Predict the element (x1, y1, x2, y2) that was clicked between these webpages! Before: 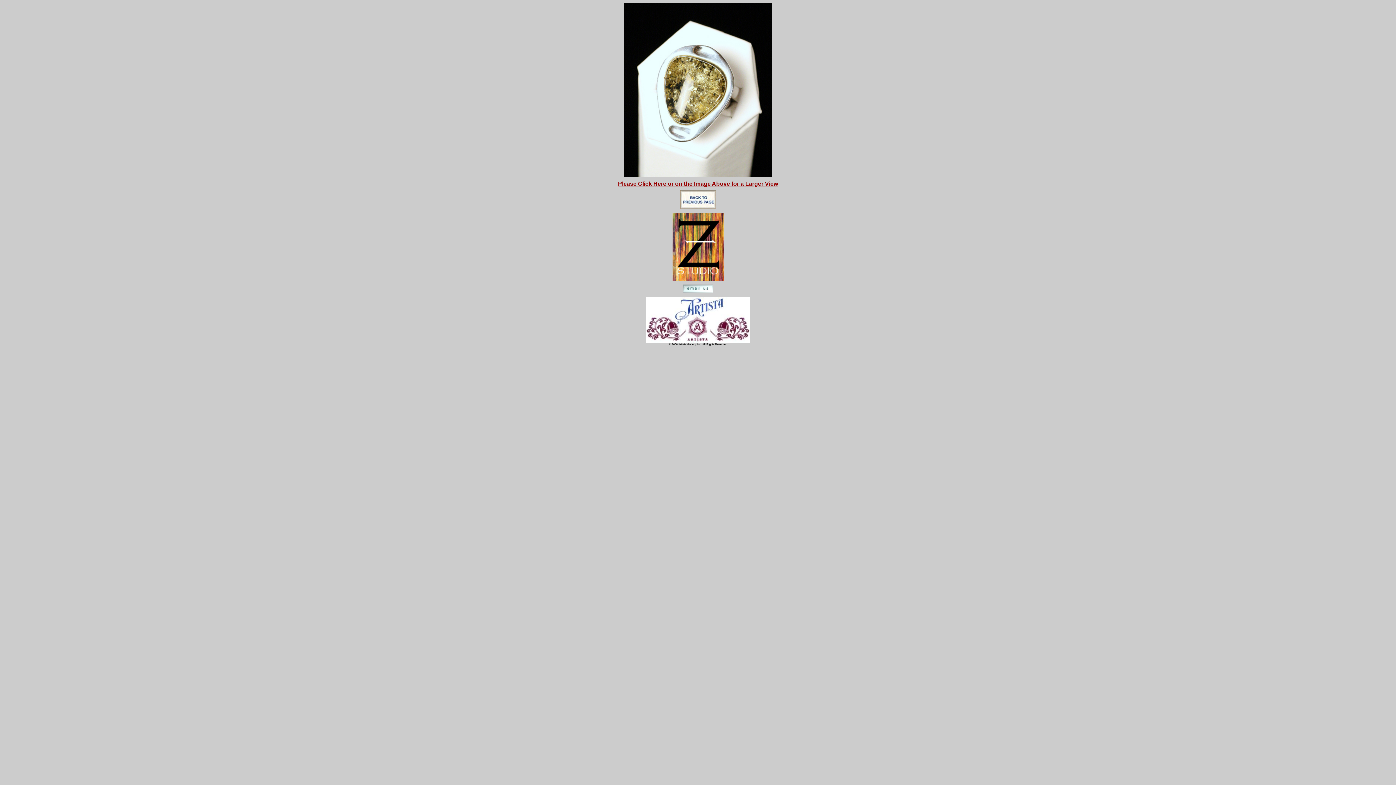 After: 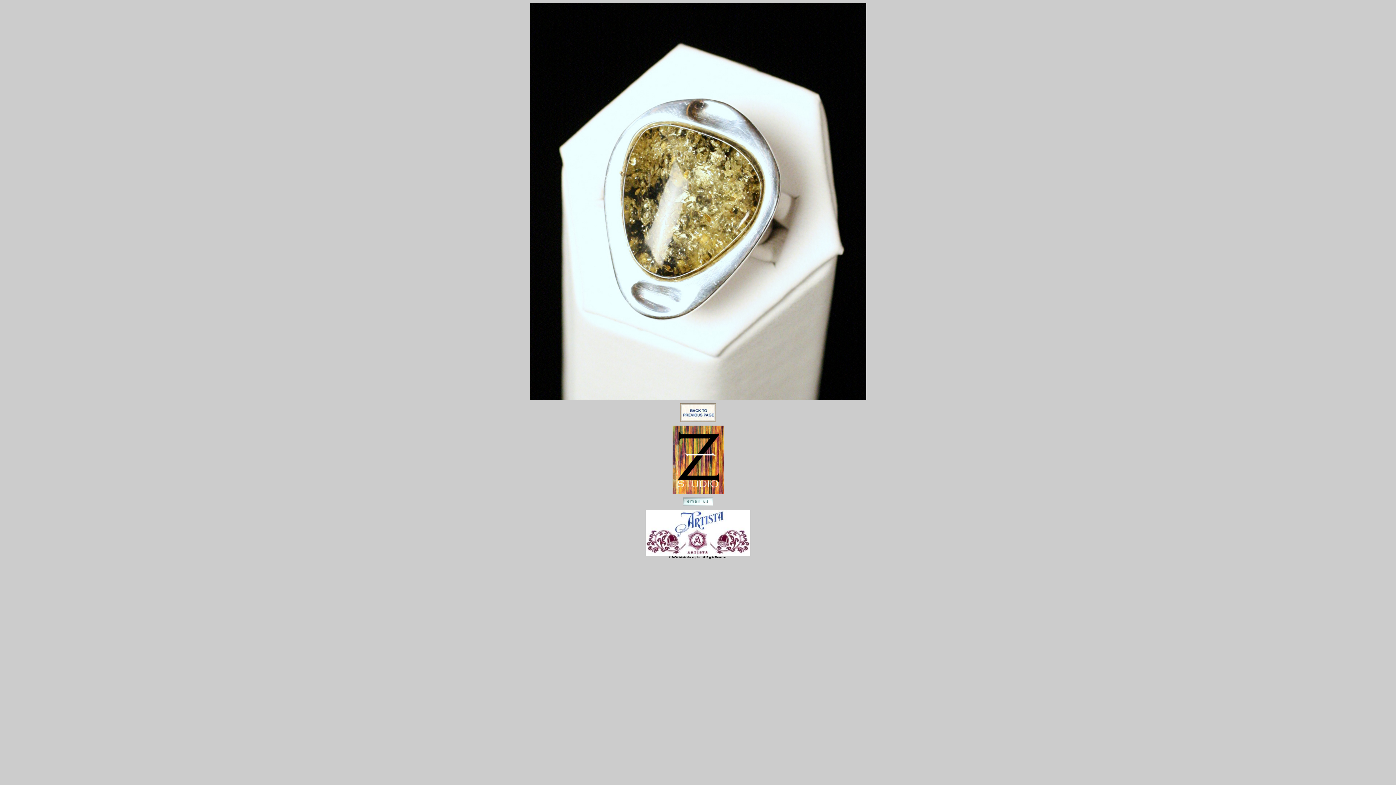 Action: bbox: (624, 174, 772, 178)